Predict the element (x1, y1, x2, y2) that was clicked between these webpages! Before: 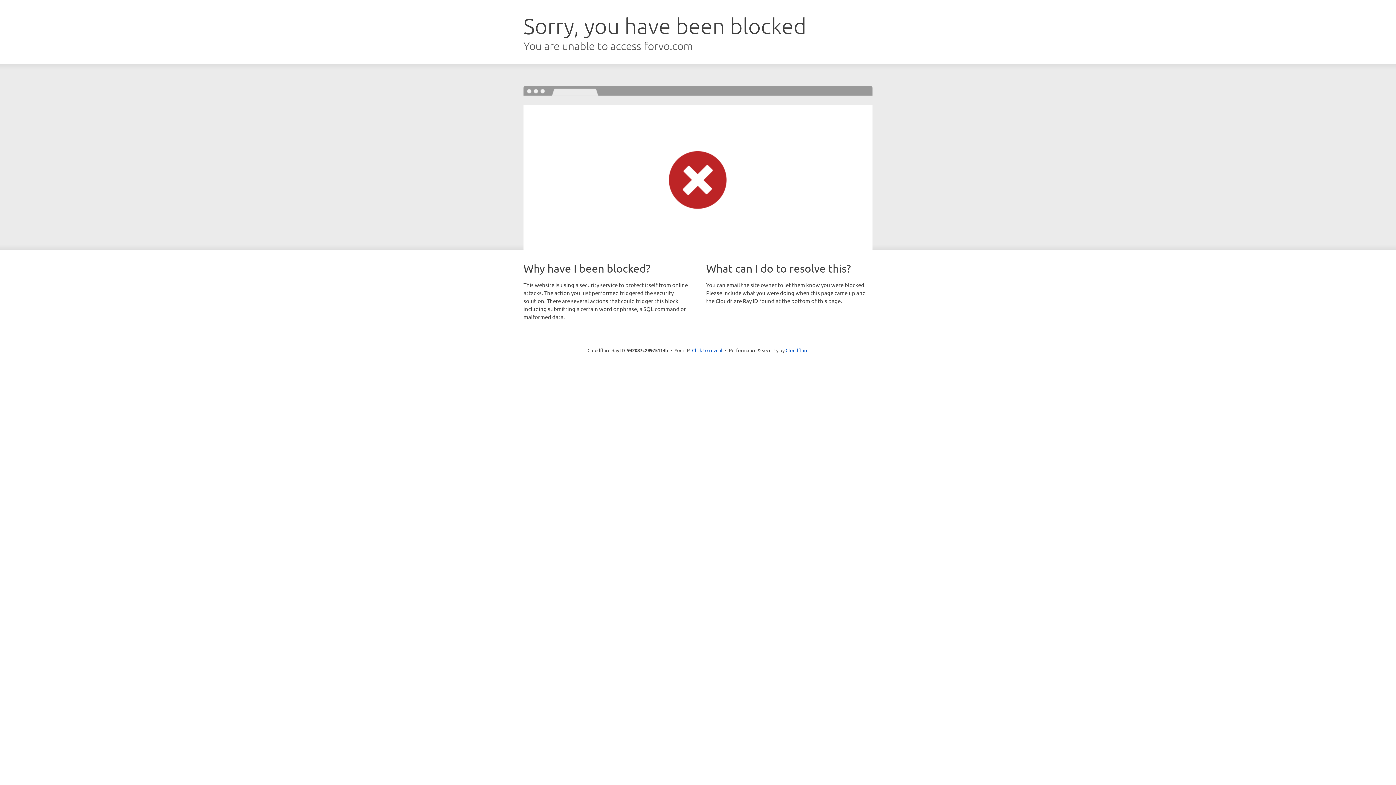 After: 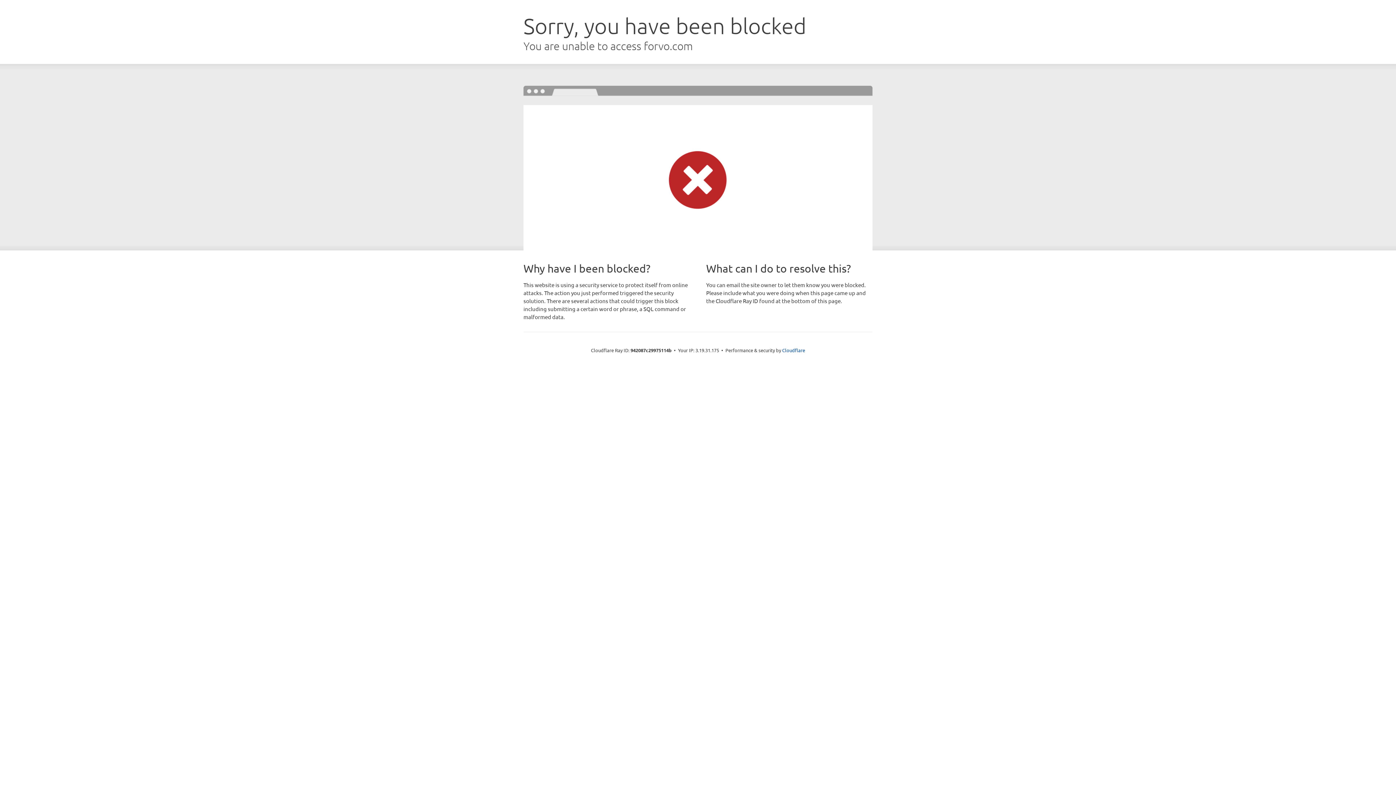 Action: bbox: (692, 346, 722, 353) label: Click to reveal